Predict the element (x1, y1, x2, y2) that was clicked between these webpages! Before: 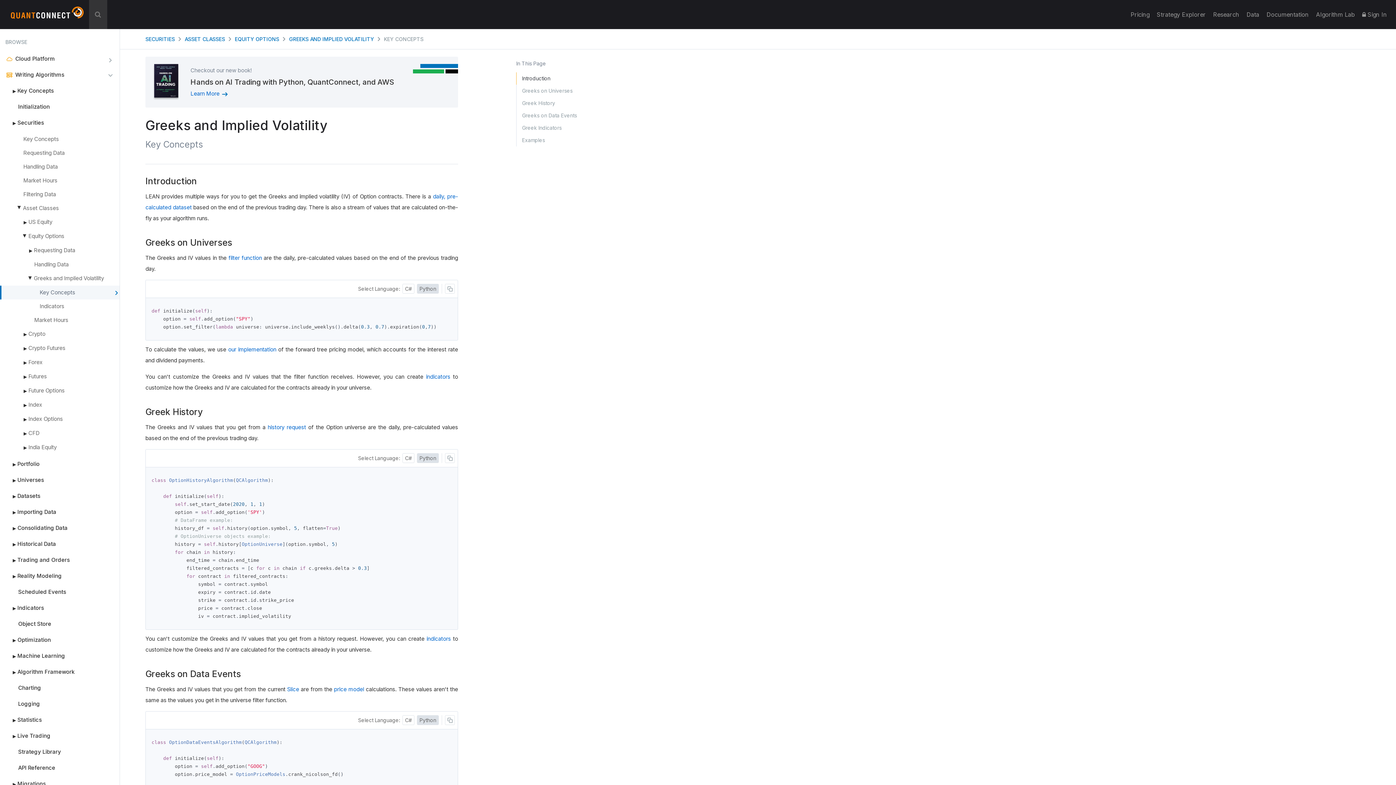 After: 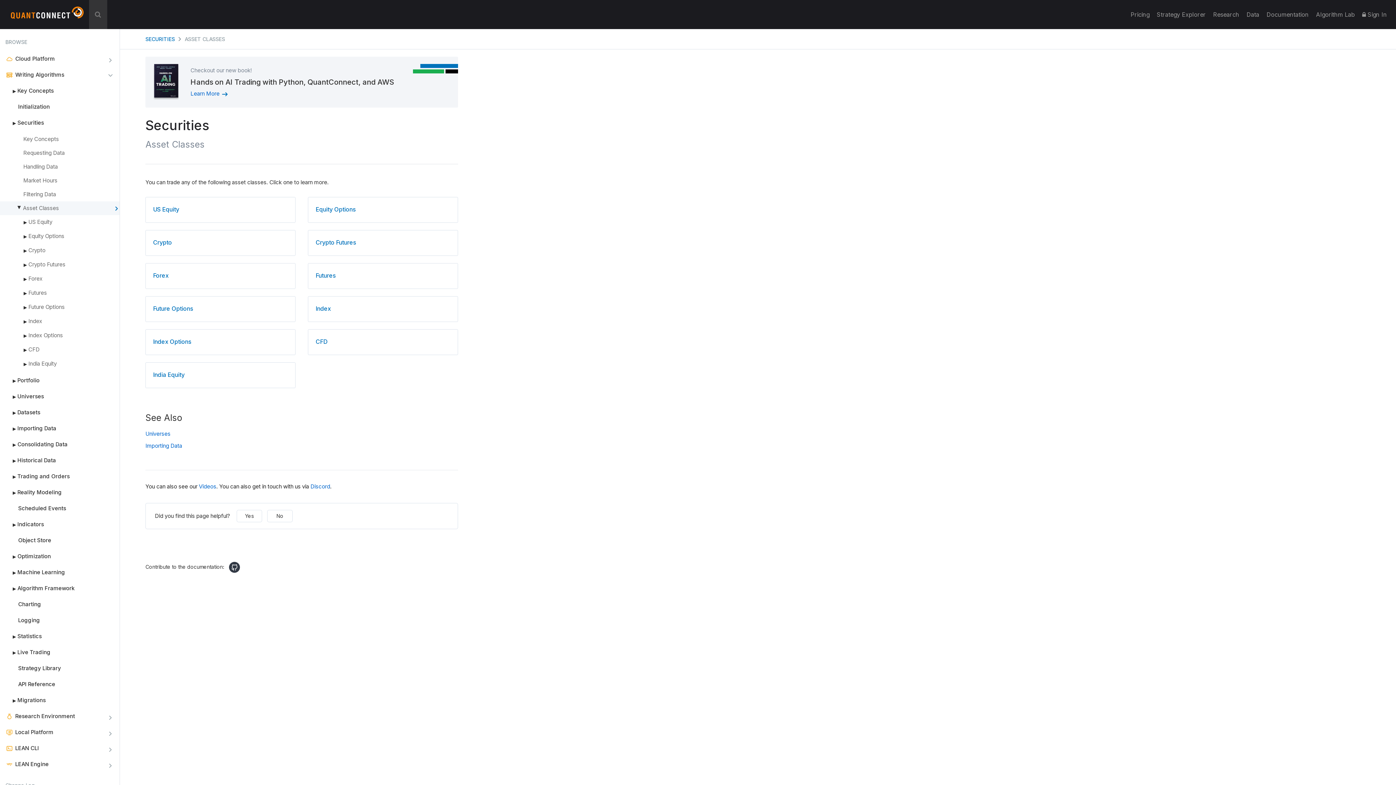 Action: label: ASSET CLASSES bbox: (184, 35, 225, 42)